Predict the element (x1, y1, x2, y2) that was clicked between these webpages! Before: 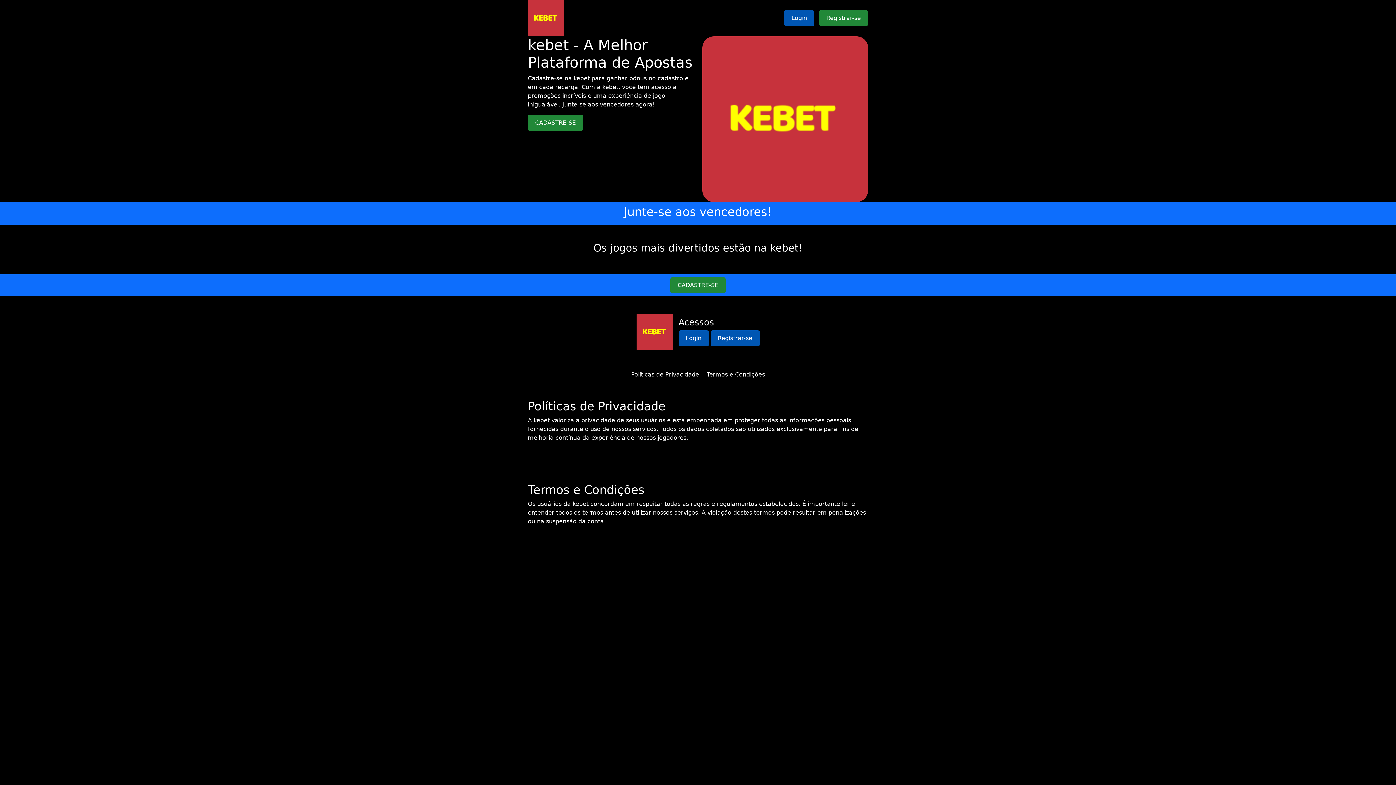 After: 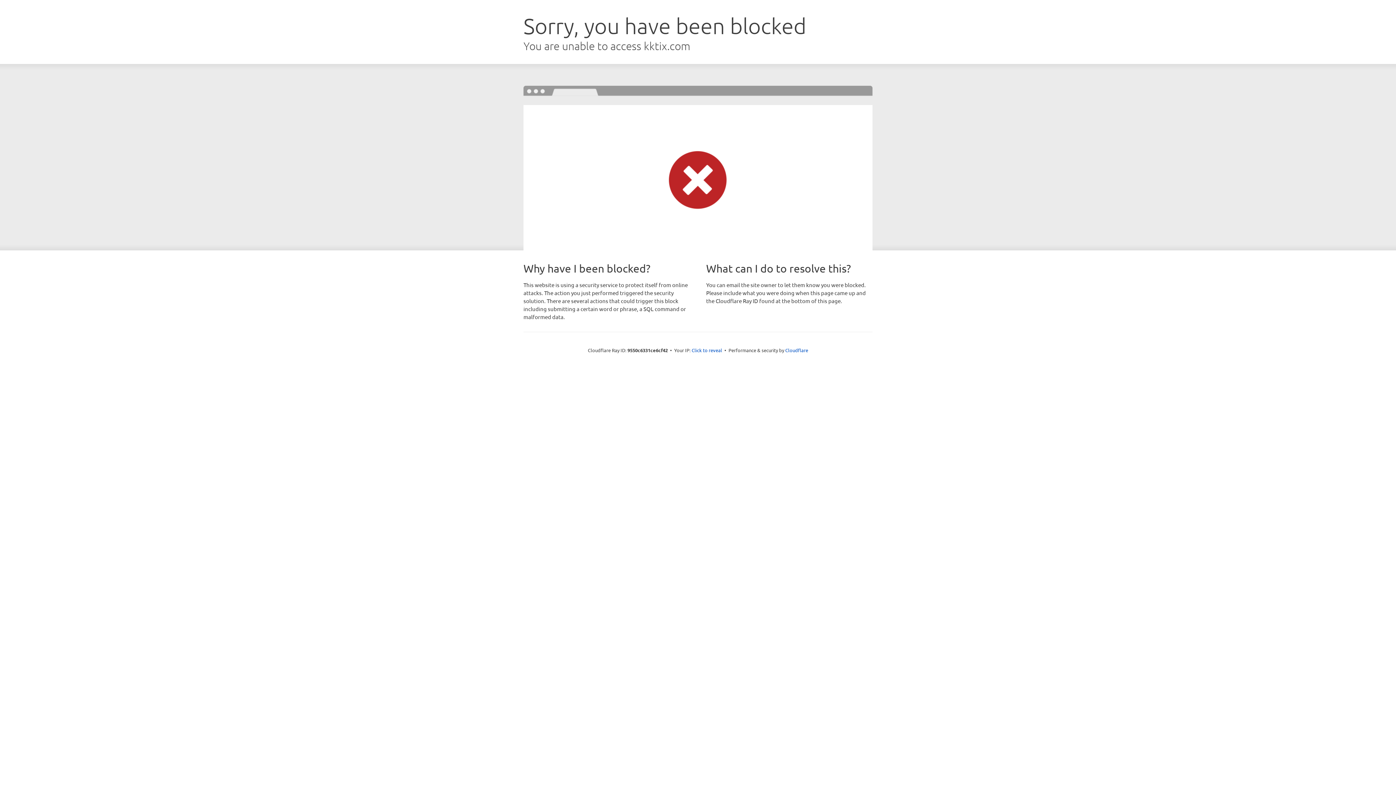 Action: bbox: (784, 10, 814, 26) label: Login